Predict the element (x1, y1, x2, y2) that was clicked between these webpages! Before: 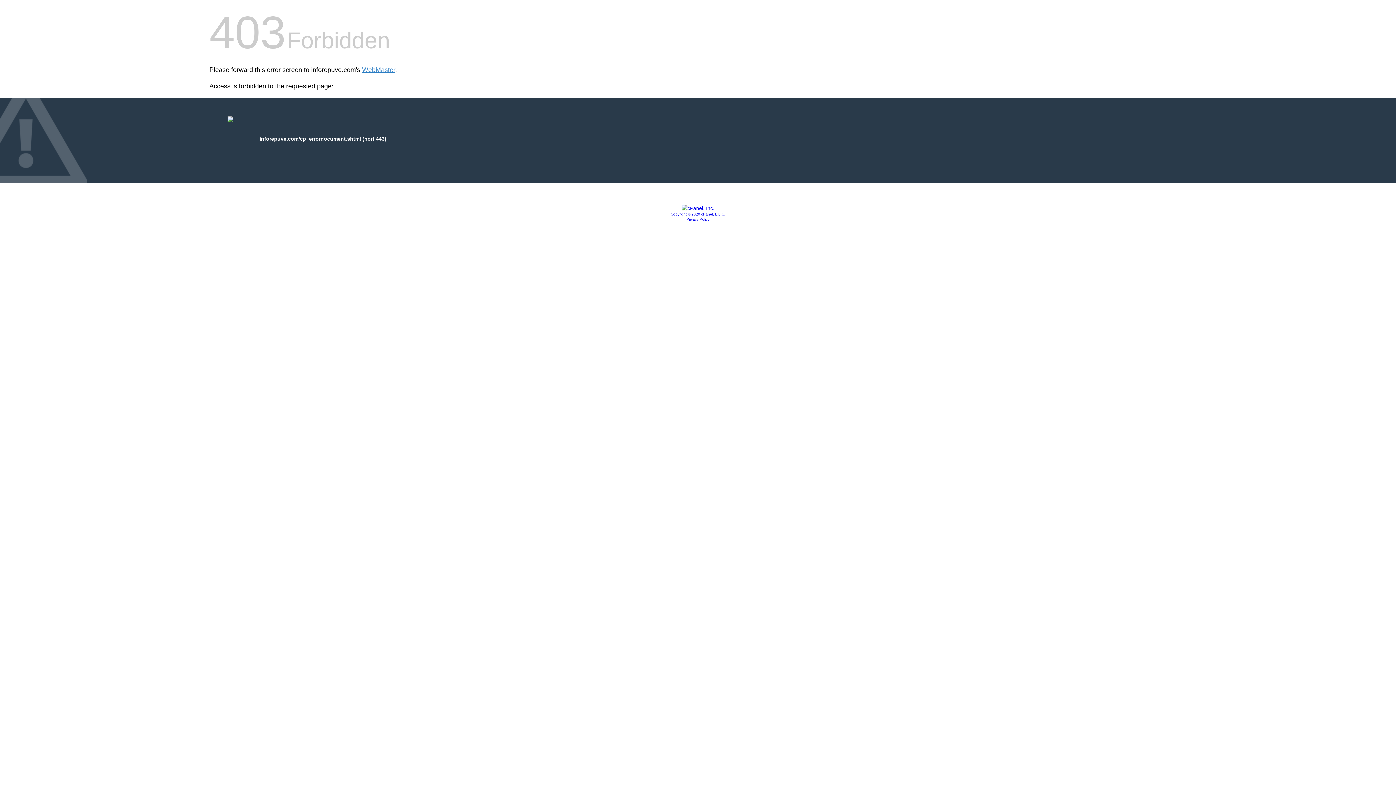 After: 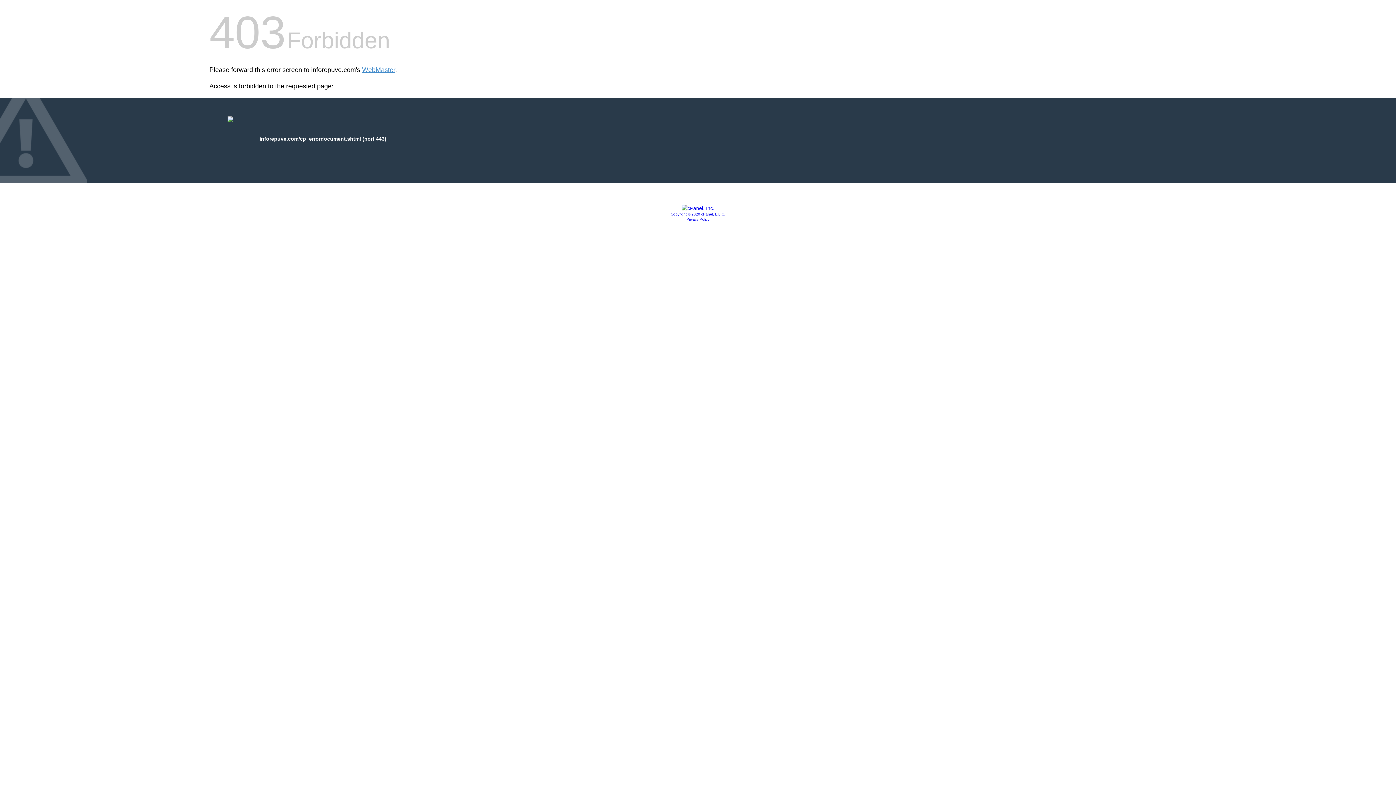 Action: label: Copyright © 2020 cPanel, L.L.C. bbox: (670, 212, 725, 216)